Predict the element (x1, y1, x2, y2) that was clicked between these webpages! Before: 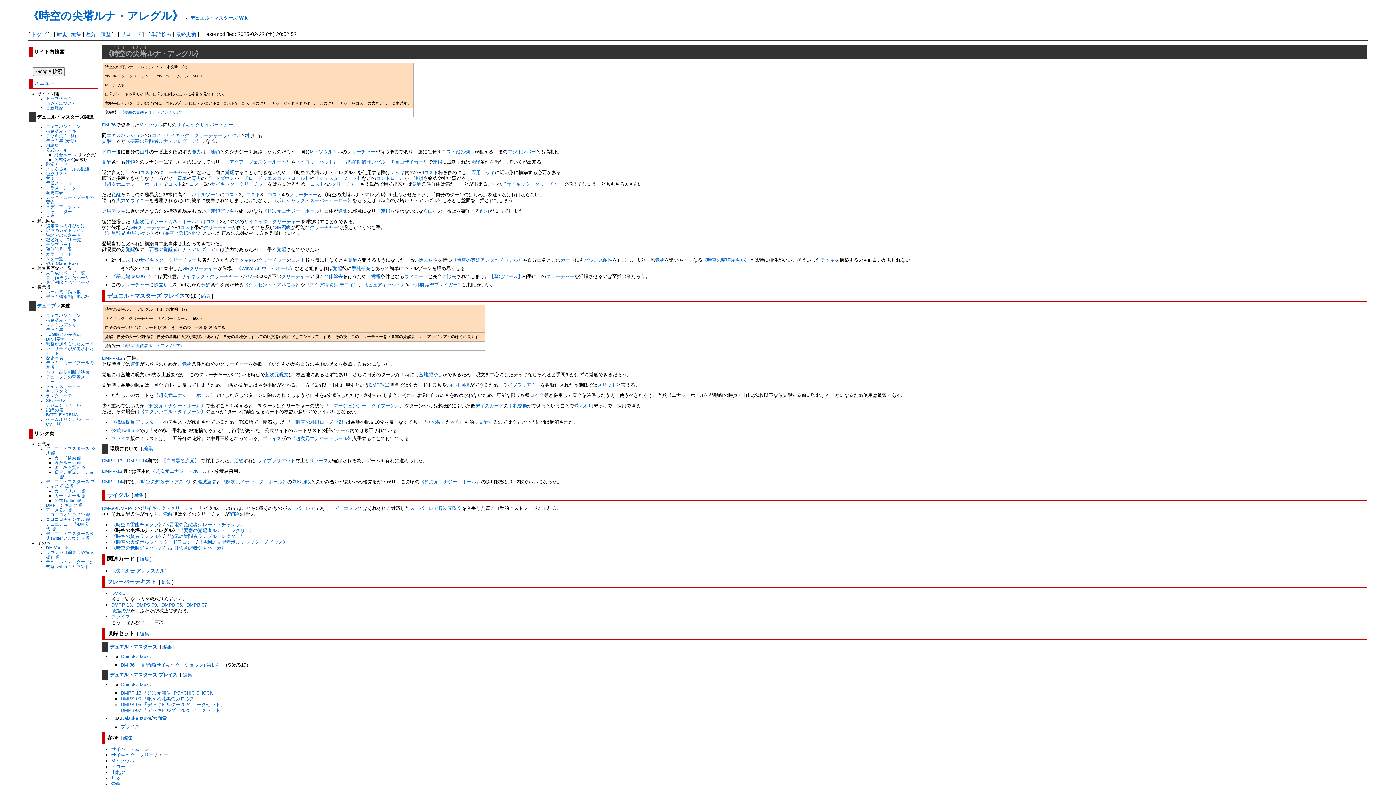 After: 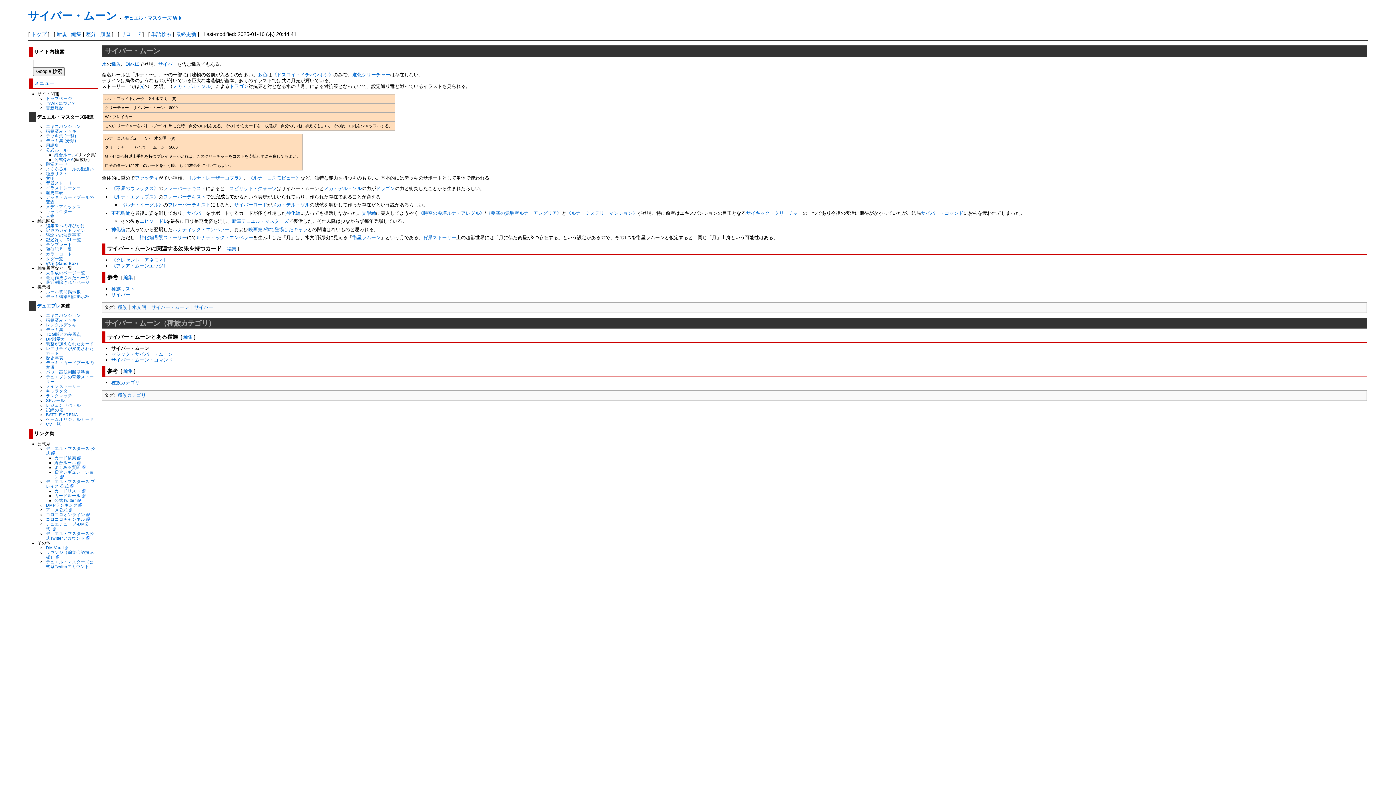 Action: label: サイバー・ムーン bbox: (200, 122, 237, 127)